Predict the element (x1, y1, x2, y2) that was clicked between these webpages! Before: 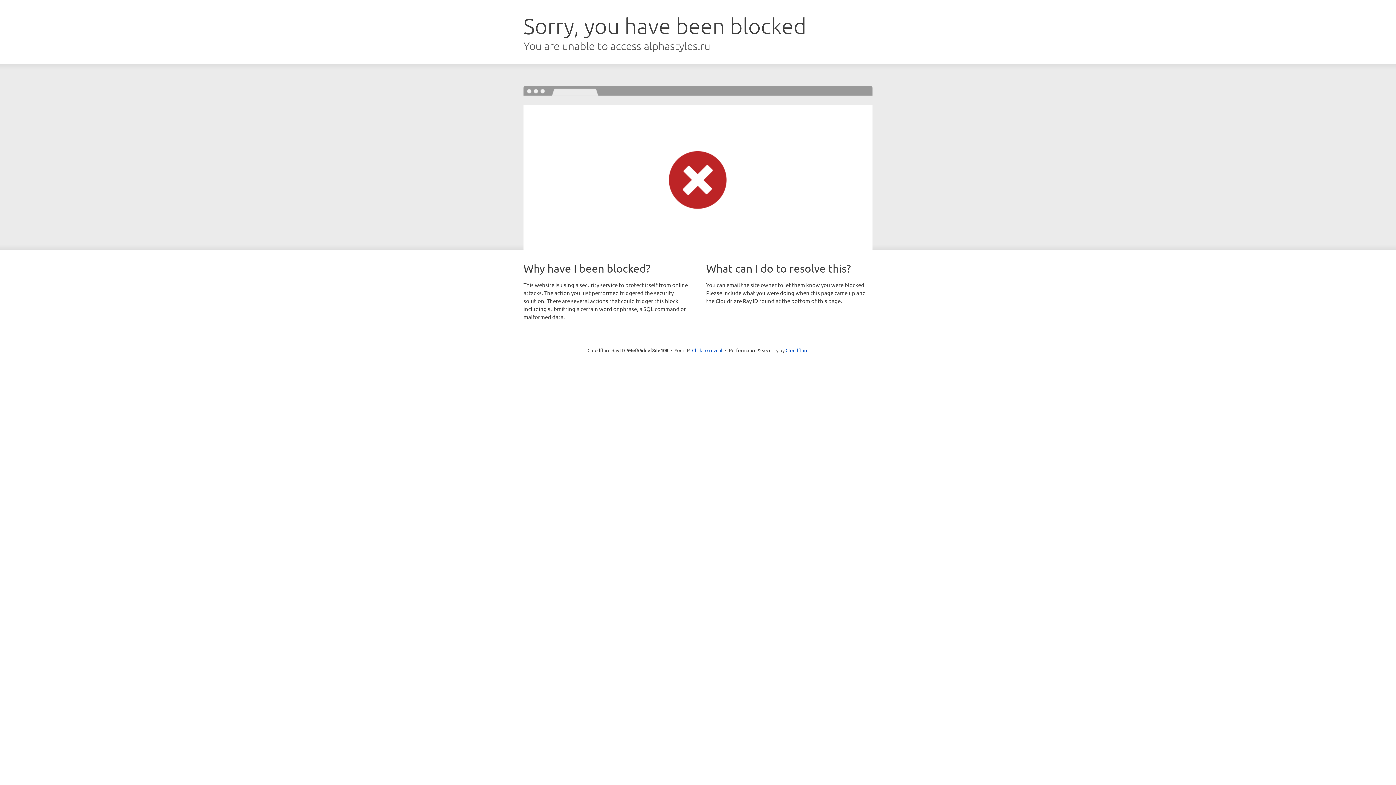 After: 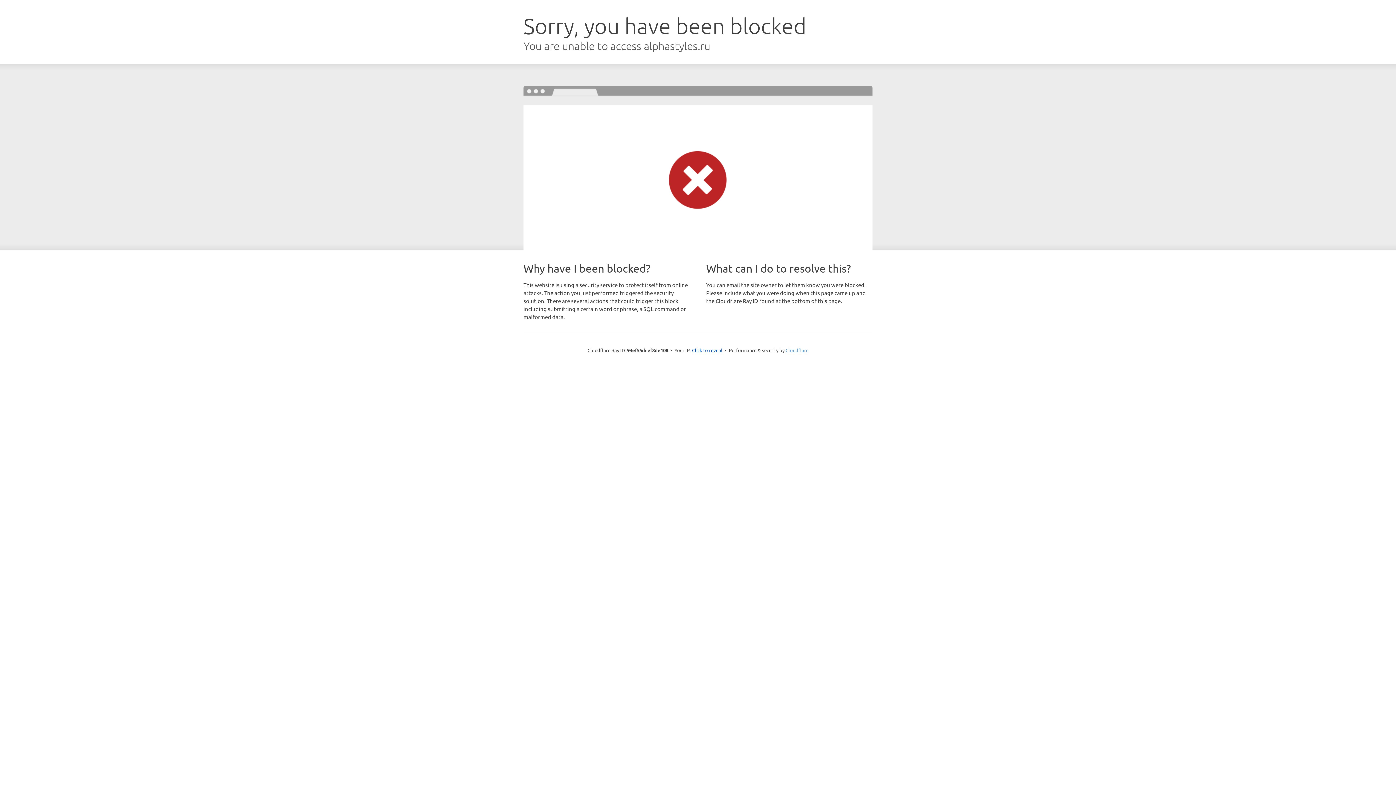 Action: label: Cloudflare bbox: (785, 347, 808, 353)